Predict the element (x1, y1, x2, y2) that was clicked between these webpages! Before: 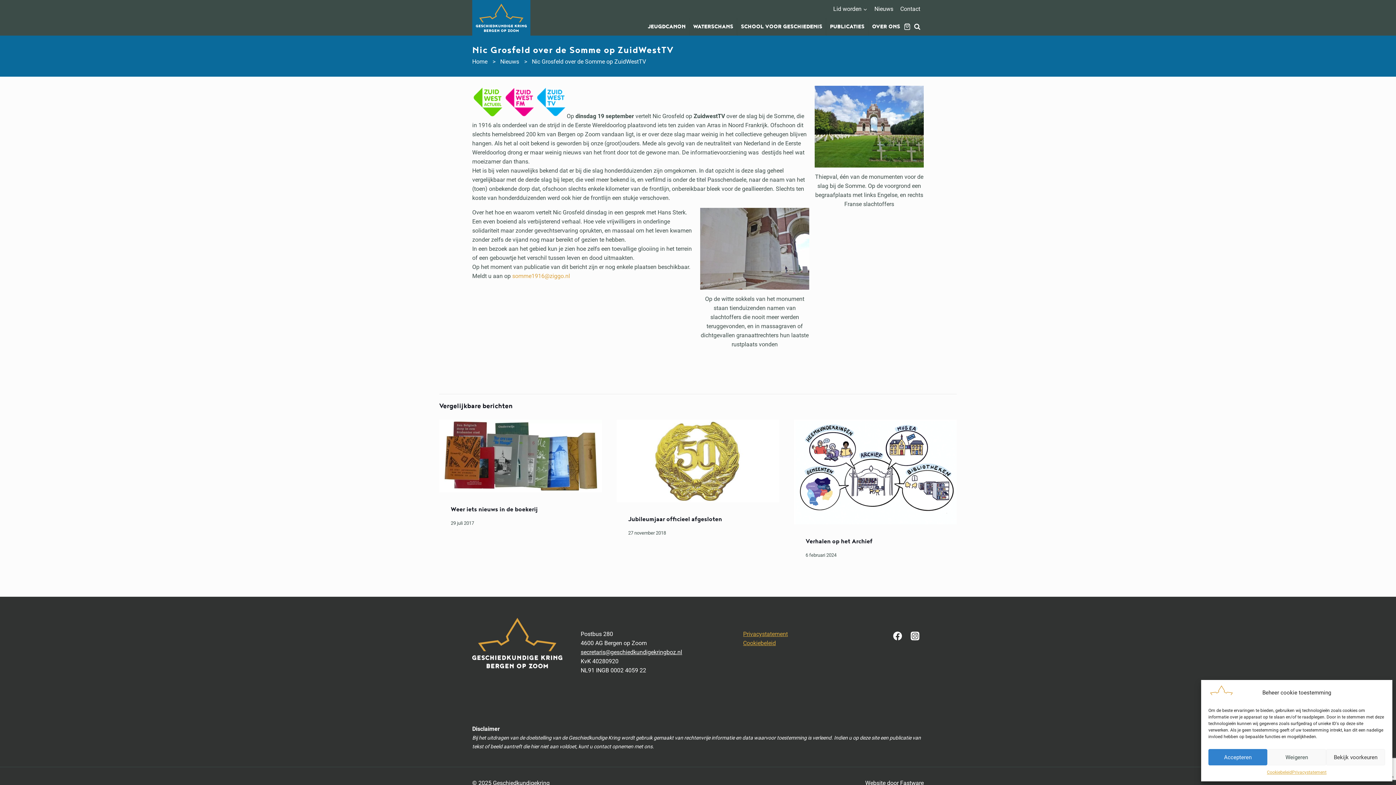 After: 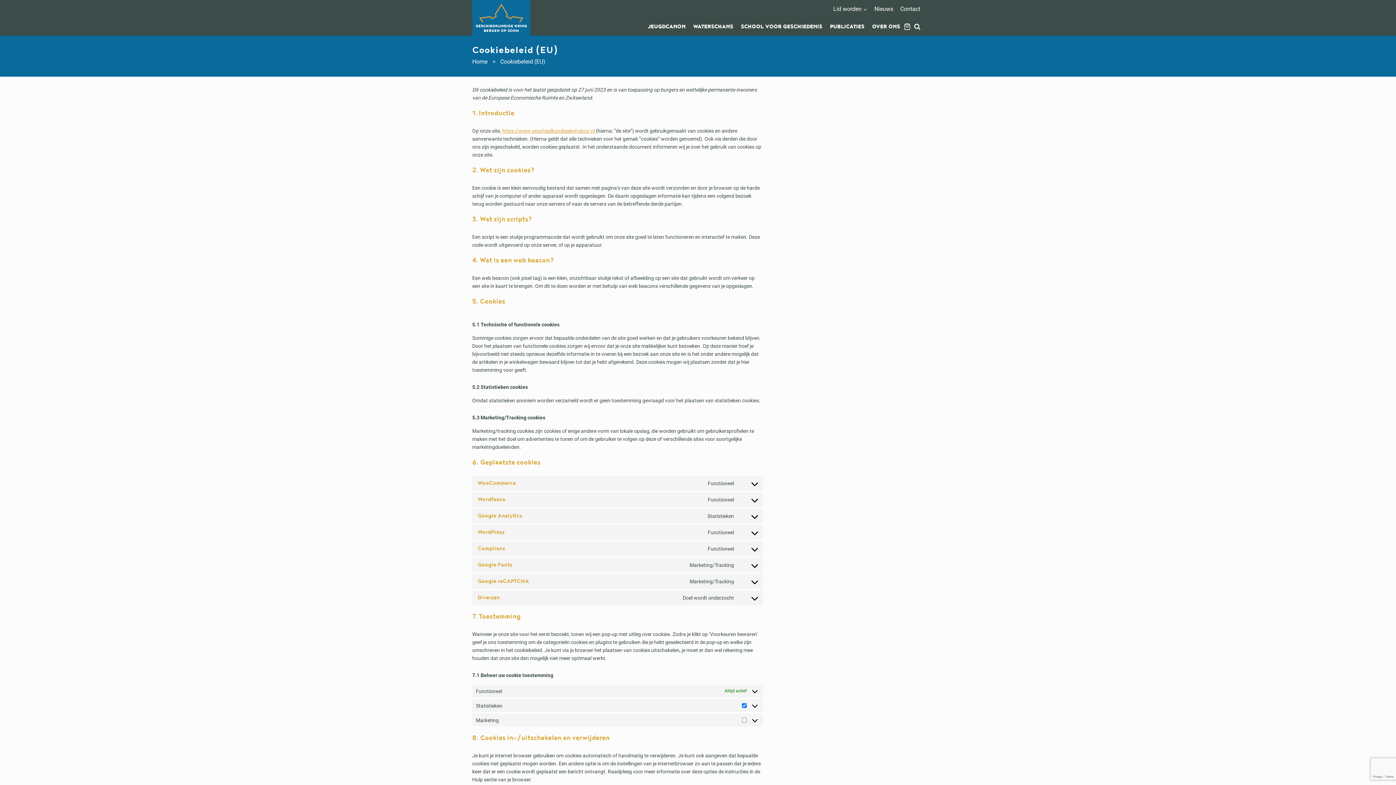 Action: bbox: (743, 640, 776, 647) label: Cookiebeleid